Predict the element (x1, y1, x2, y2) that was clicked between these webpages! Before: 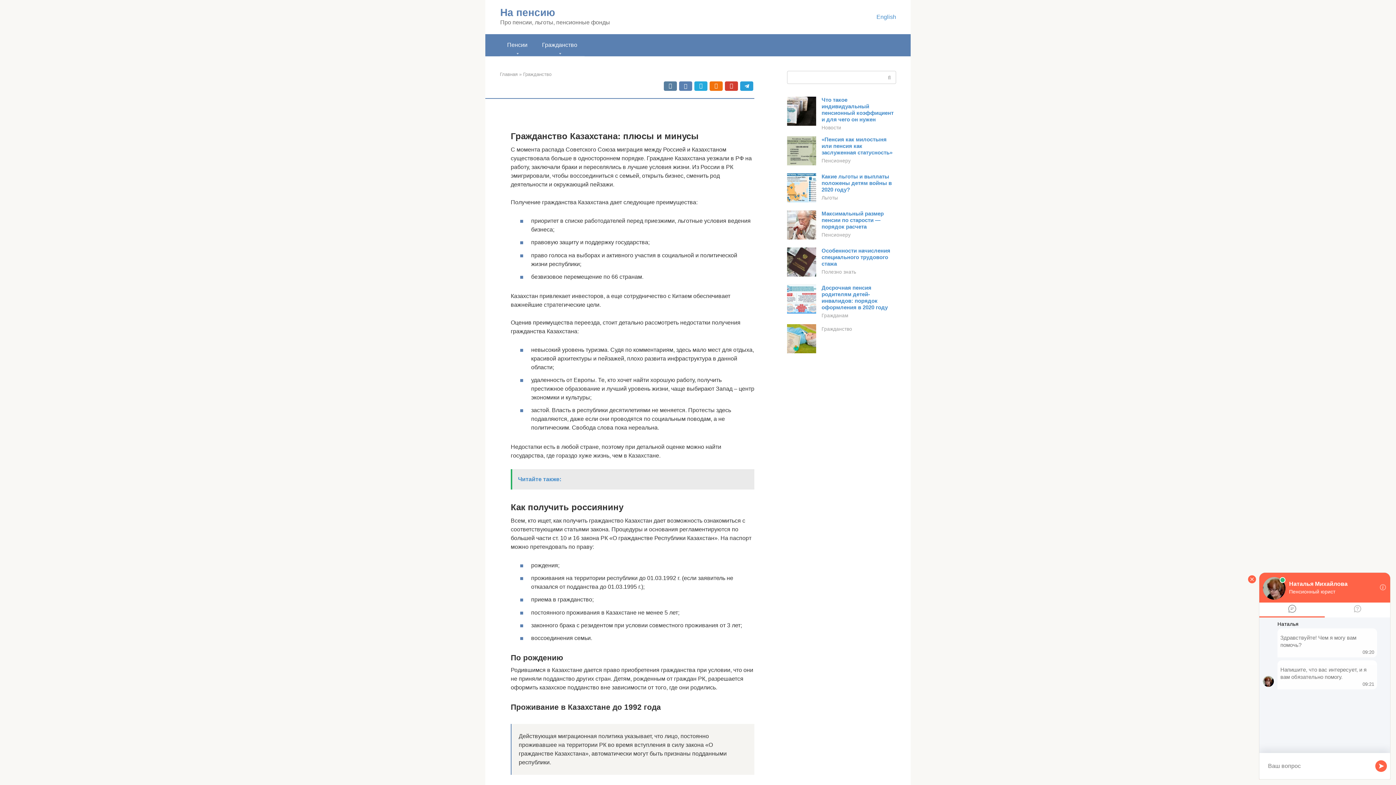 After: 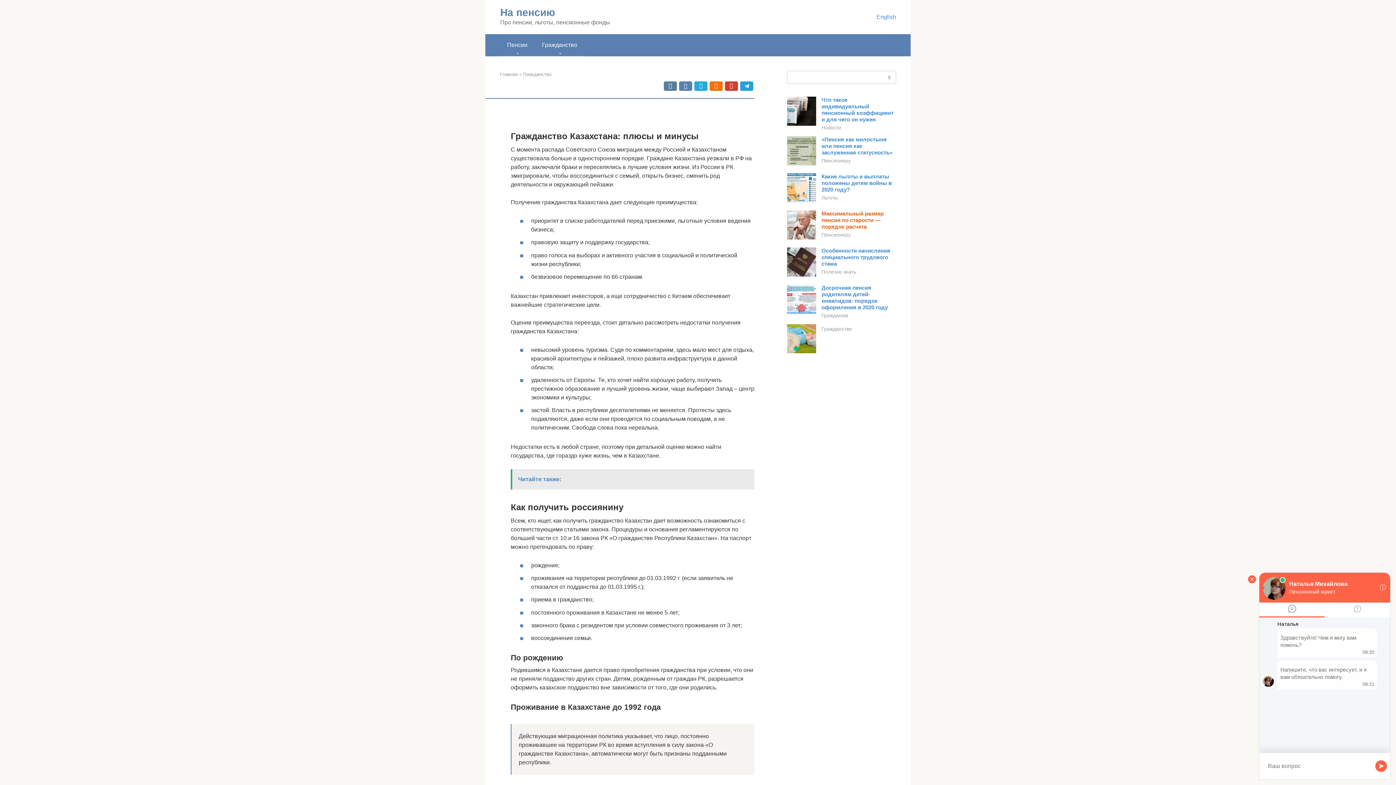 Action: bbox: (821, 210, 884, 229) label: Максимальный размер пенсии по старости — порядок расчета